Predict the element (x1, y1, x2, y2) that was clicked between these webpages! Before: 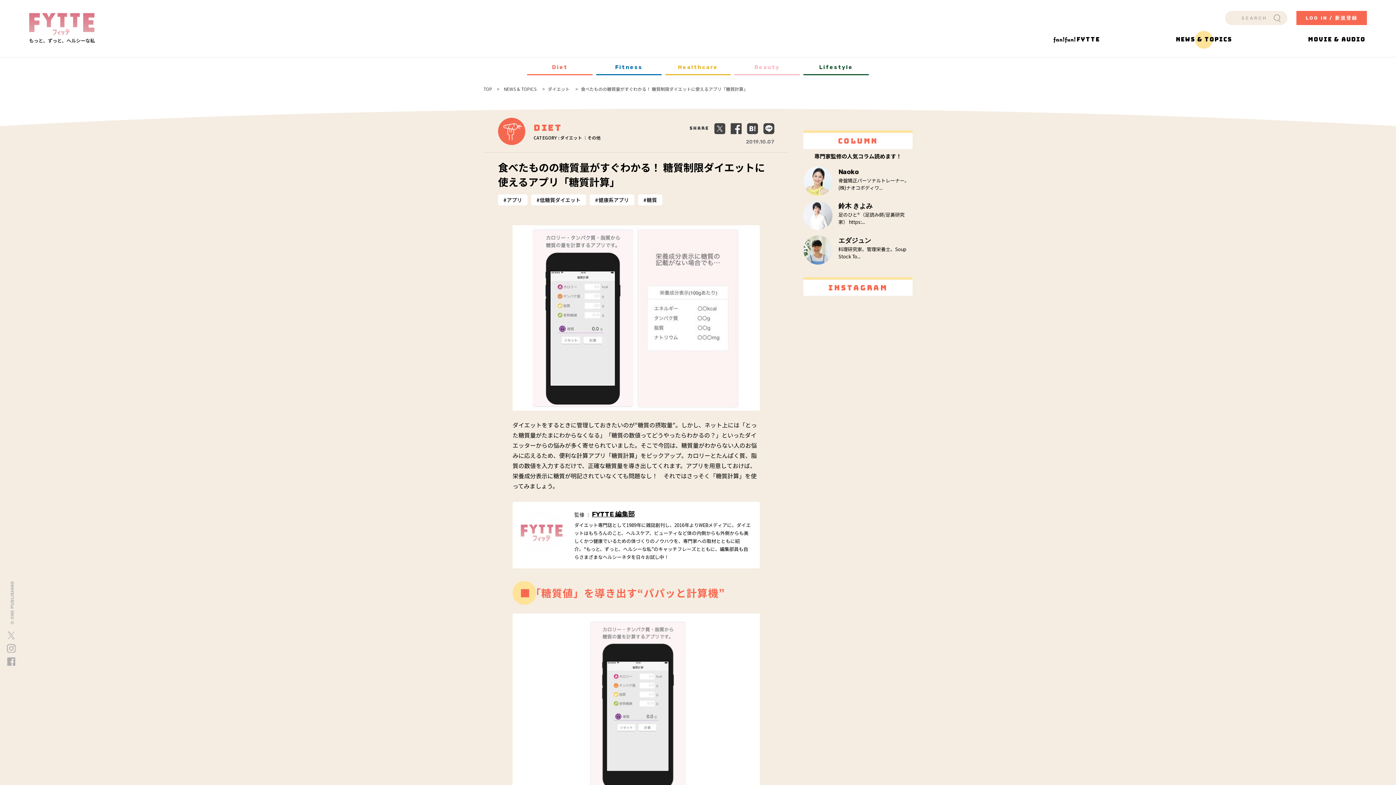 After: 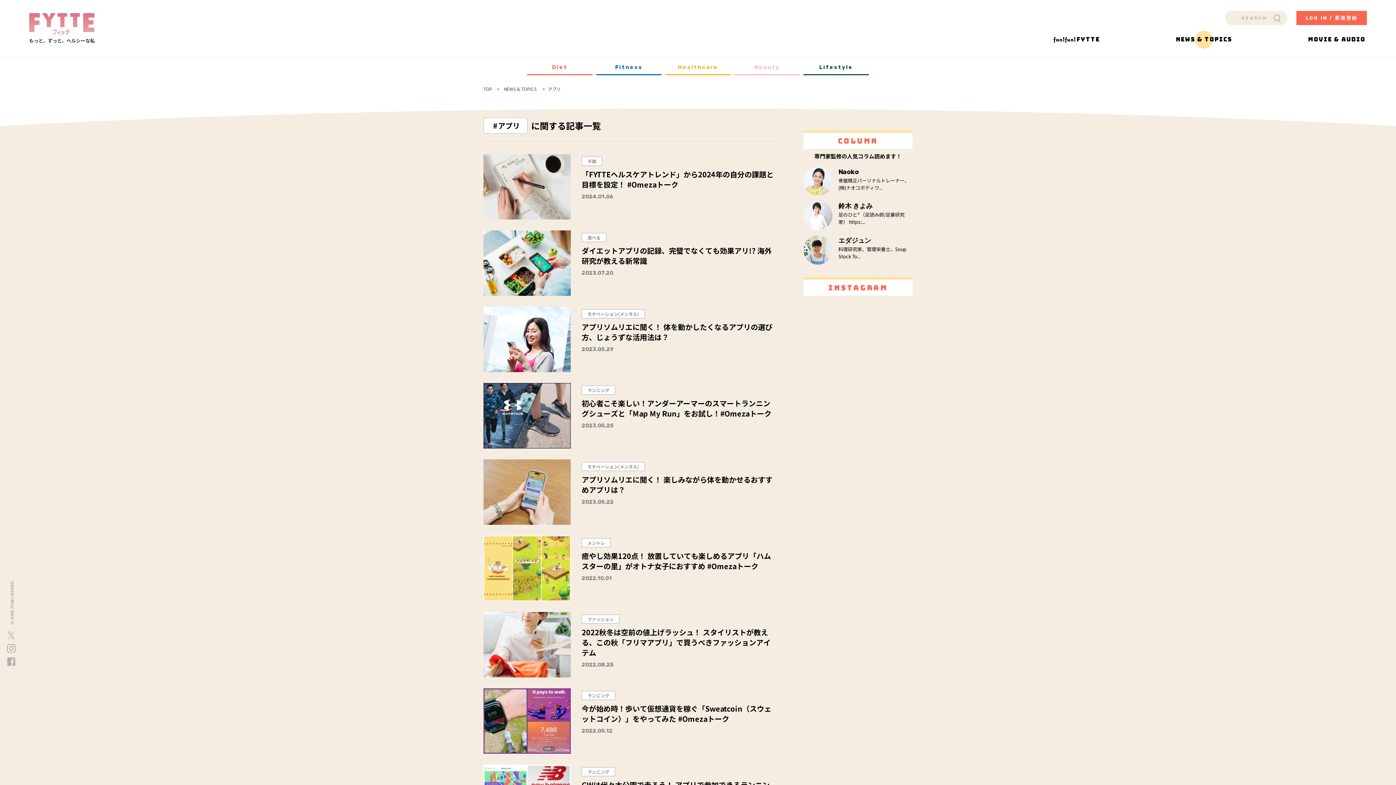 Action: label: アプリ bbox: (498, 194, 527, 205)